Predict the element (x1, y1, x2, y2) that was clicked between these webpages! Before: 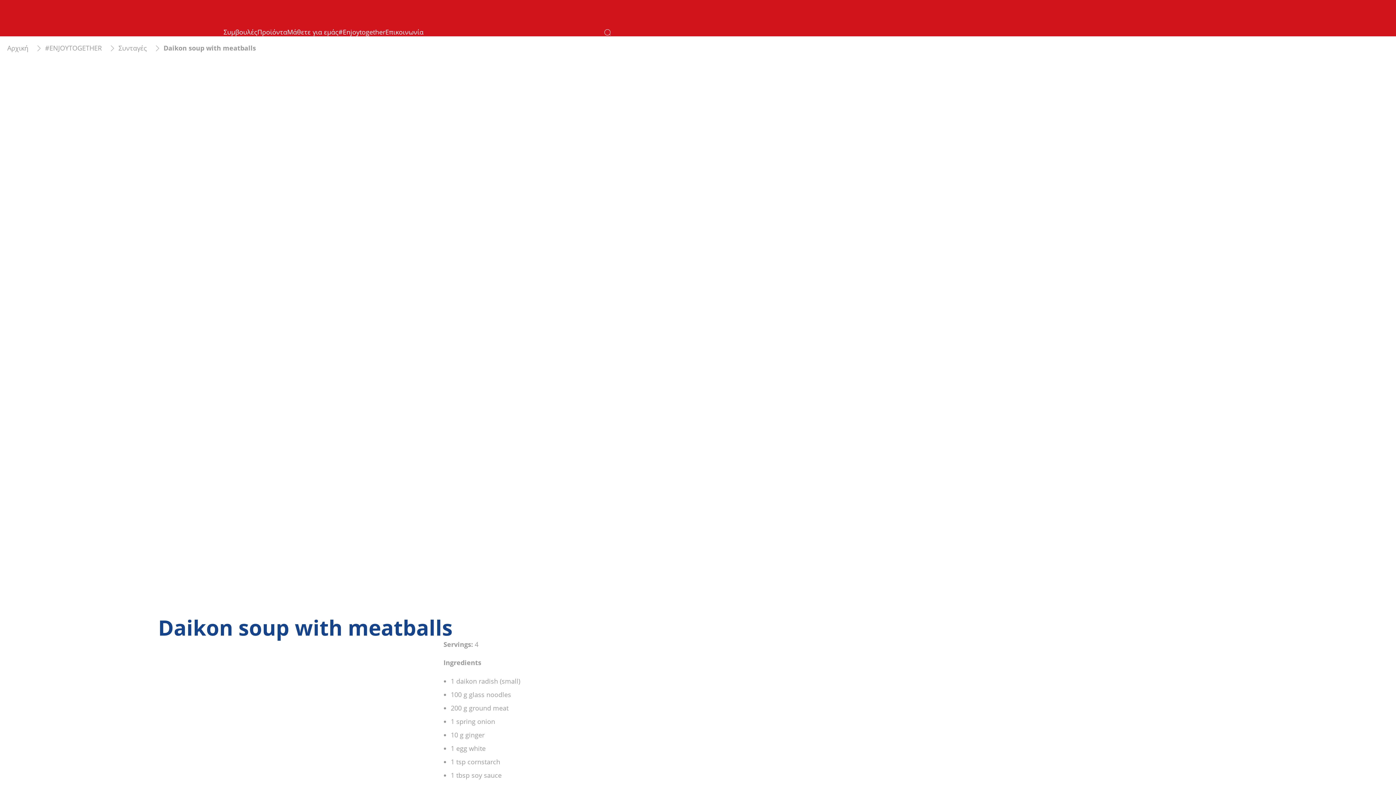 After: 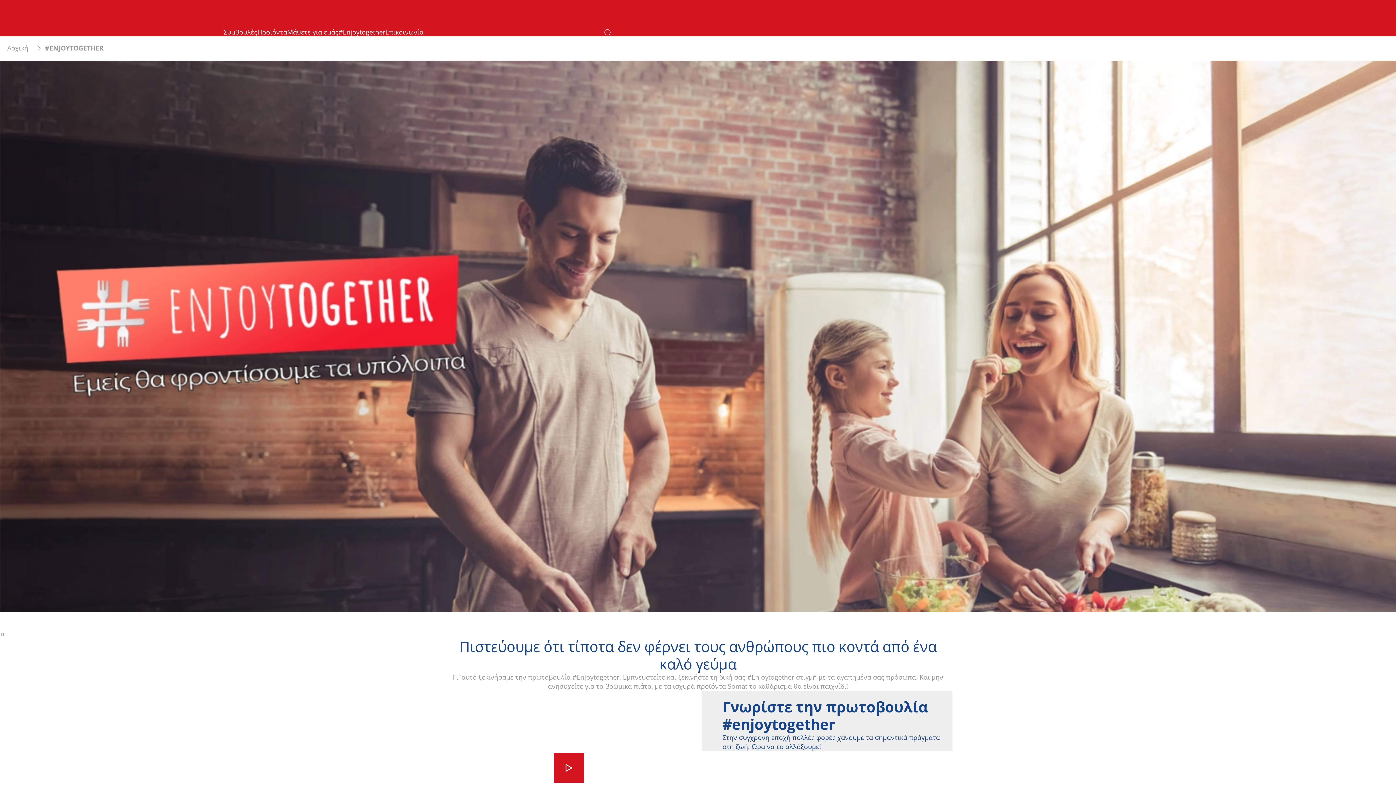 Action: label: #Enjoytogether  bbox: (338, 28, 385, 36)